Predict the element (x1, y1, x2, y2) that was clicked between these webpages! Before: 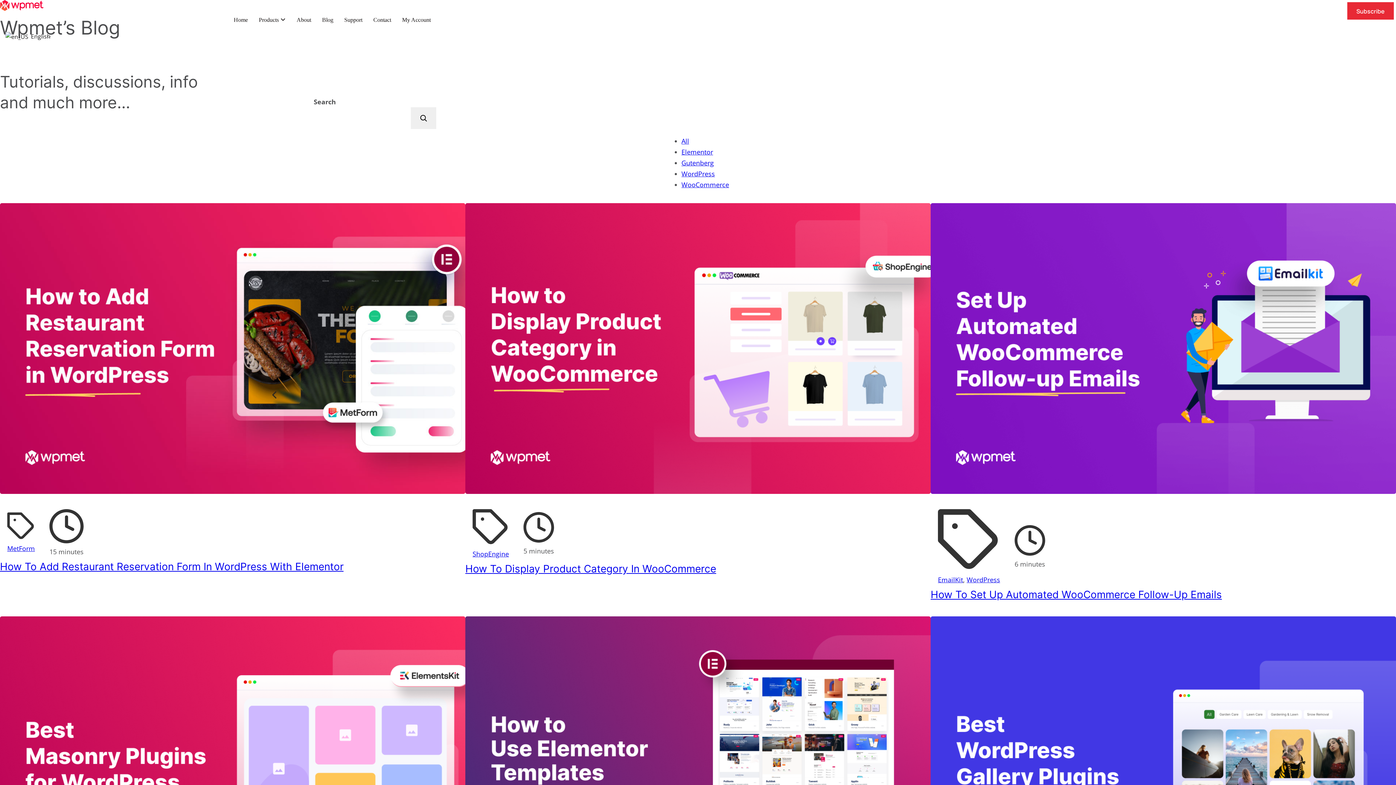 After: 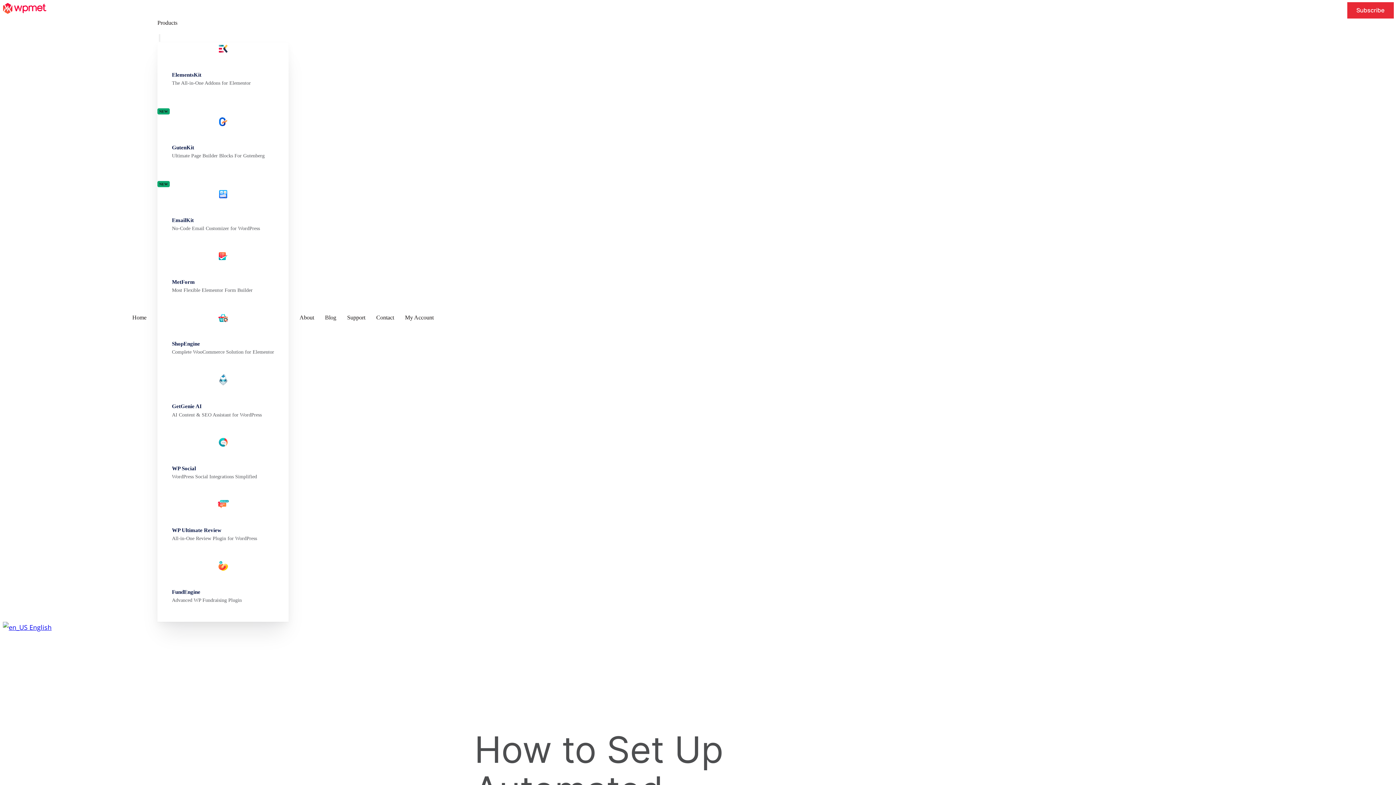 Action: label: How To Set Up Automated WooCommerce Follow-Up Emails bbox: (930, 588, 1396, 601)